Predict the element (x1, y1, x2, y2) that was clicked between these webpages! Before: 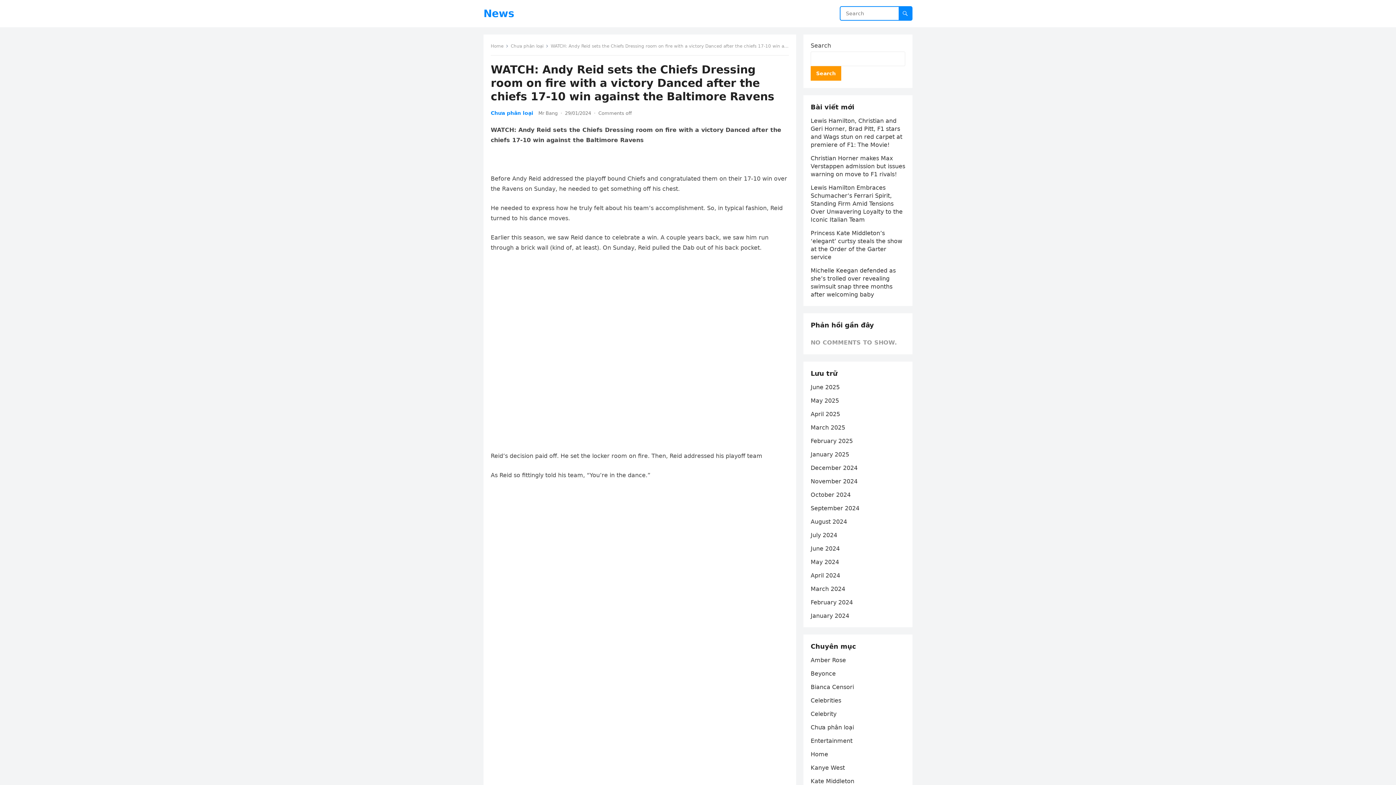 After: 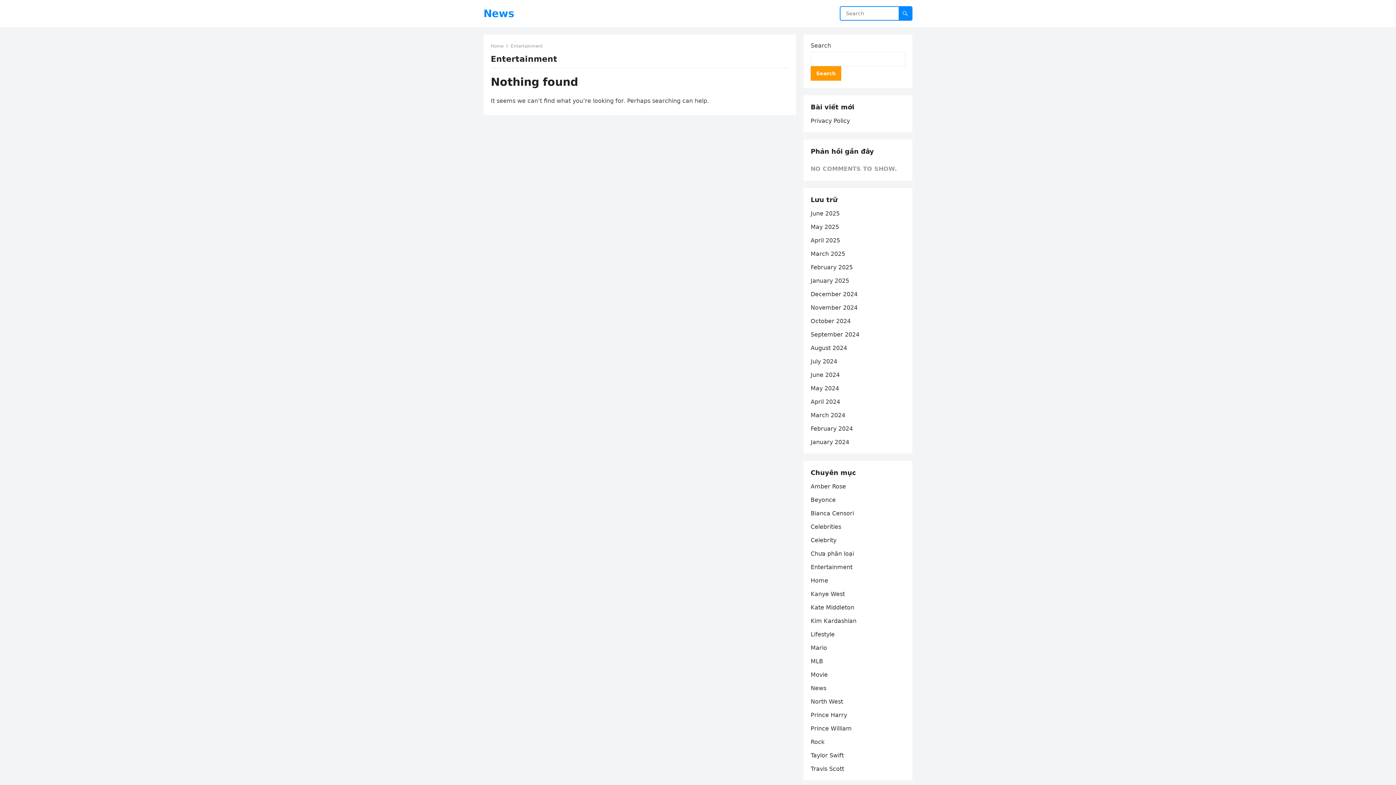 Action: bbox: (810, 737, 852, 744) label: Entertainment